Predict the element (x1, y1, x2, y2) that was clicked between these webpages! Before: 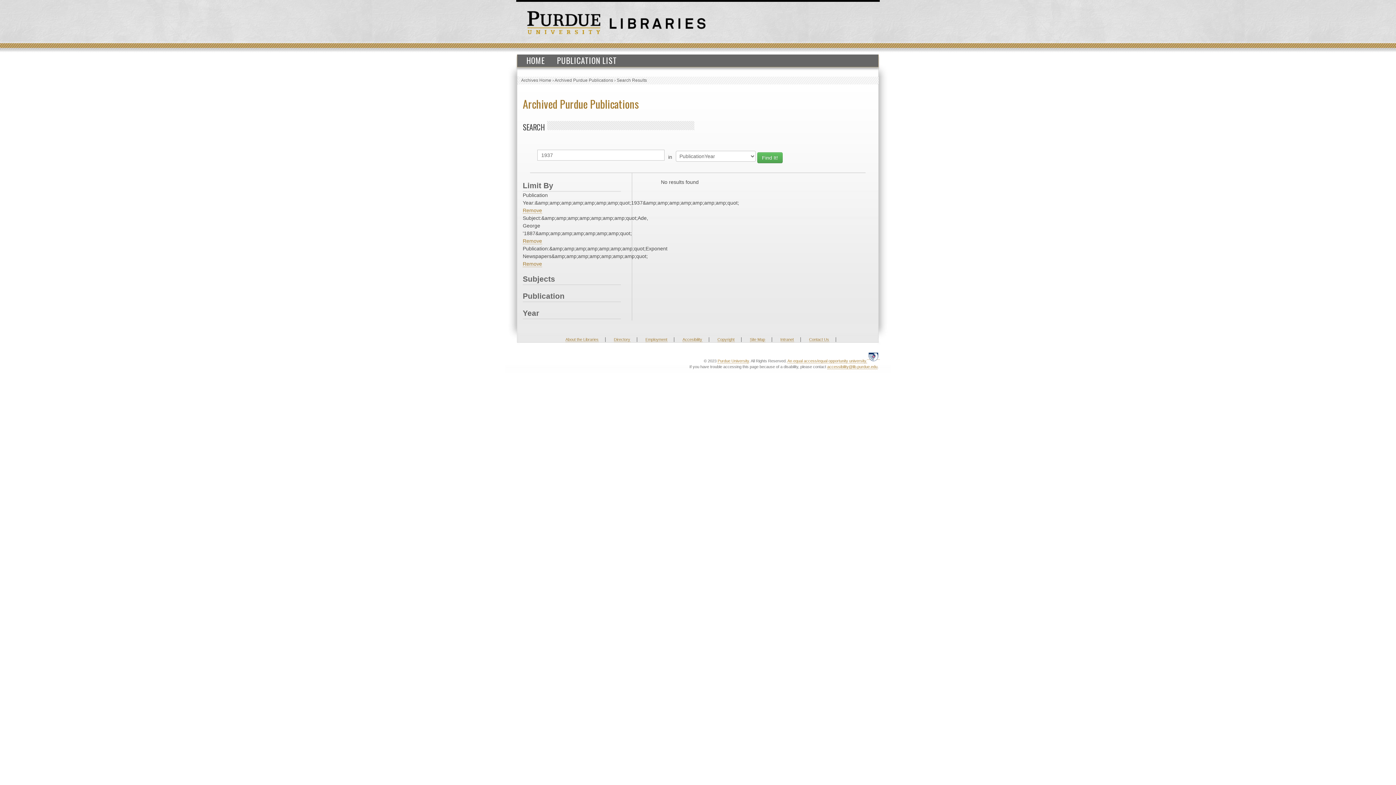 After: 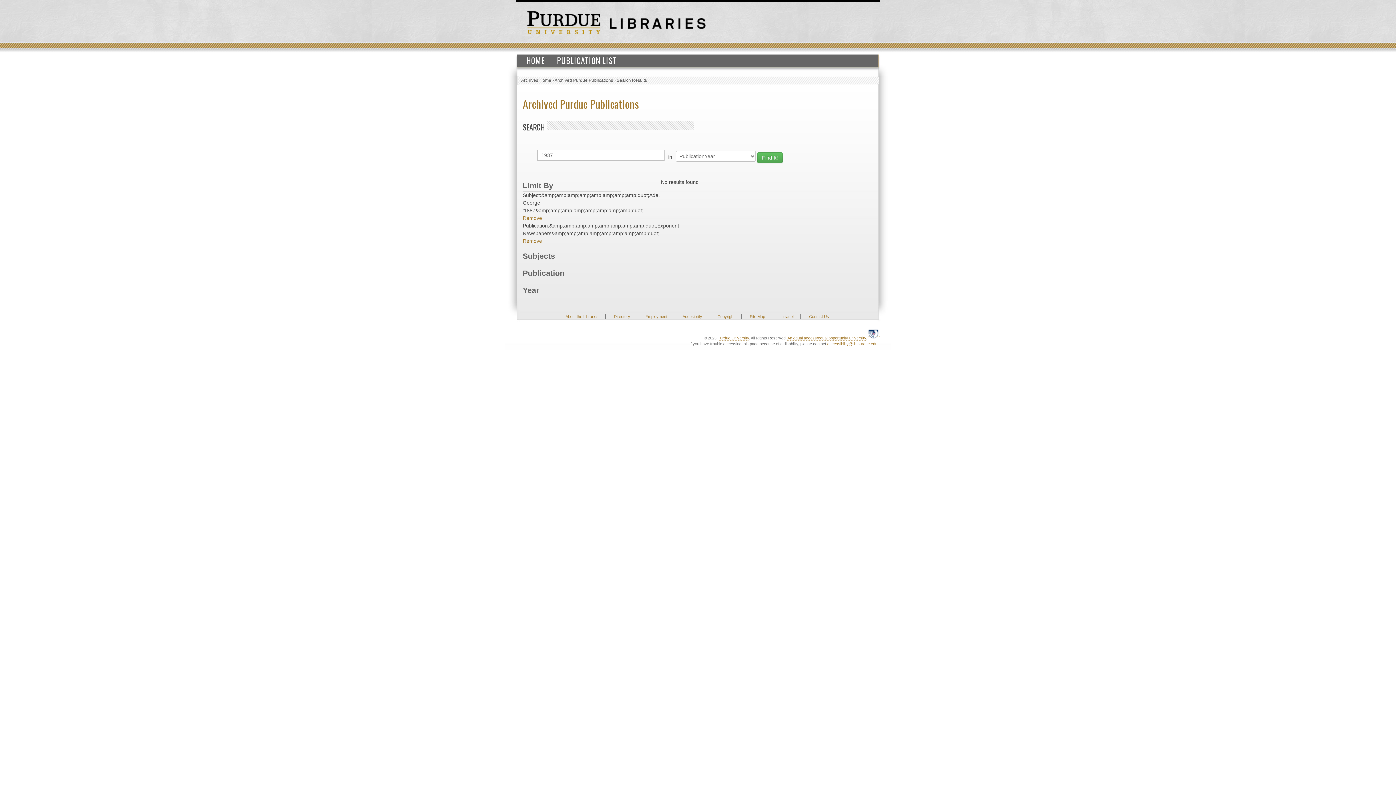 Action: bbox: (522, 207, 542, 213) label: Remove